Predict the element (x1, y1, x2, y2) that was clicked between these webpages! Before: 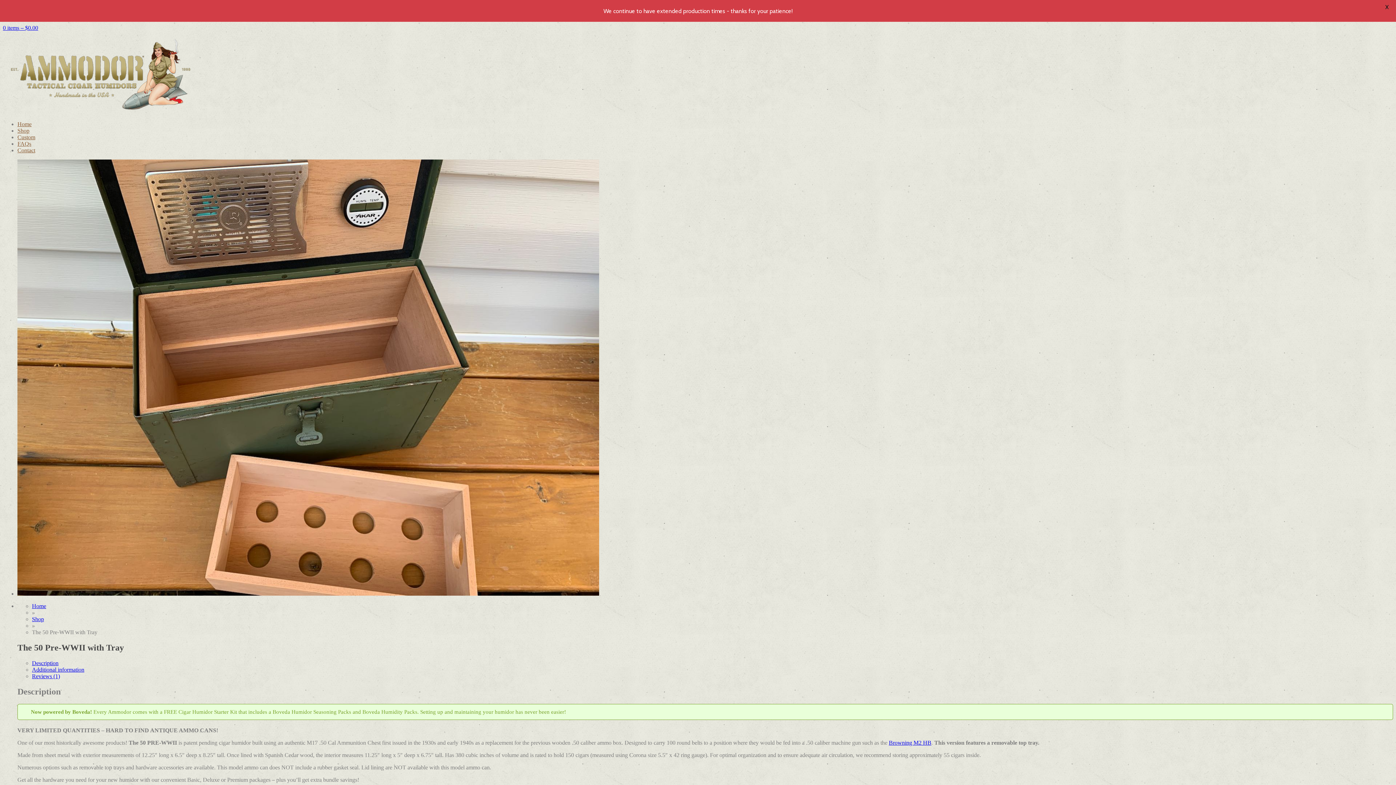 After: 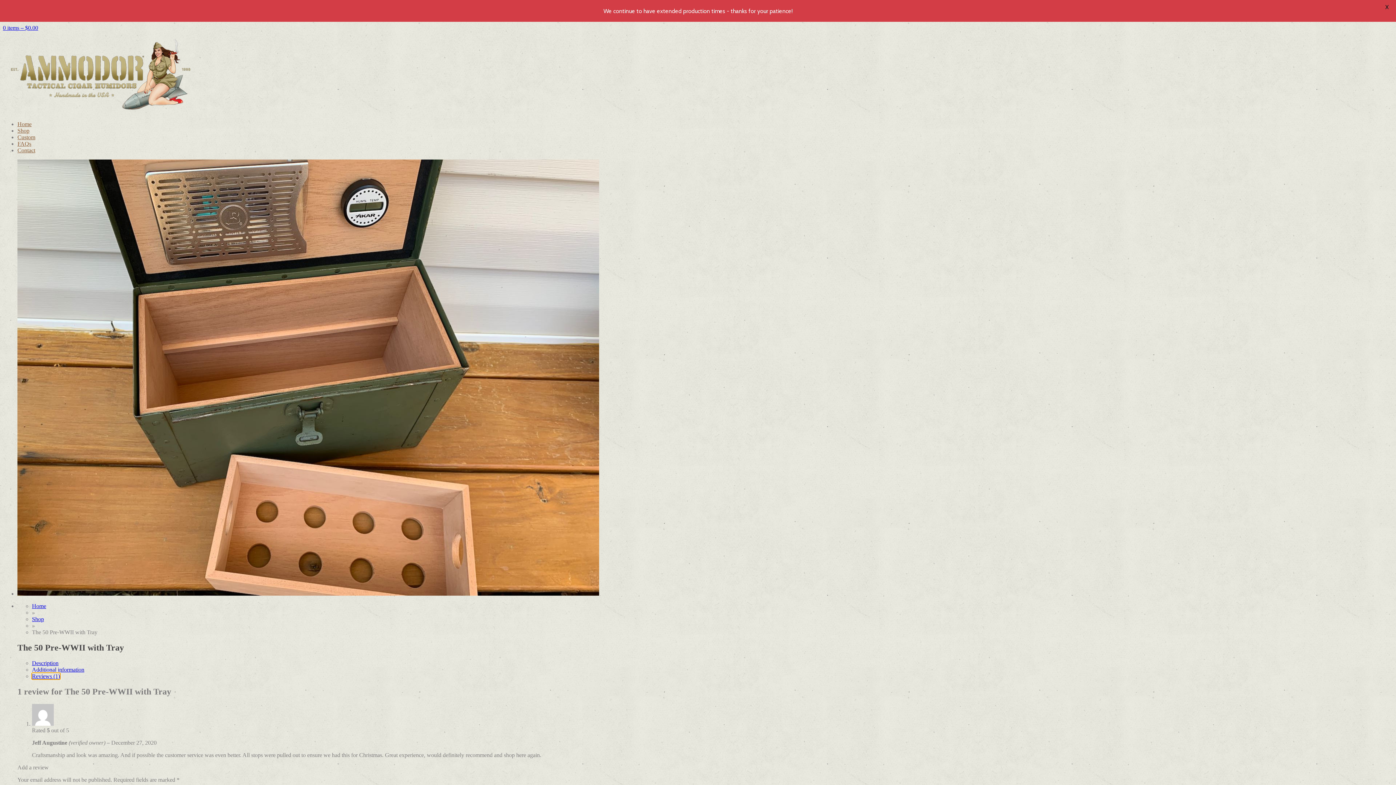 Action: bbox: (32, 673, 60, 679) label: Reviews (1)